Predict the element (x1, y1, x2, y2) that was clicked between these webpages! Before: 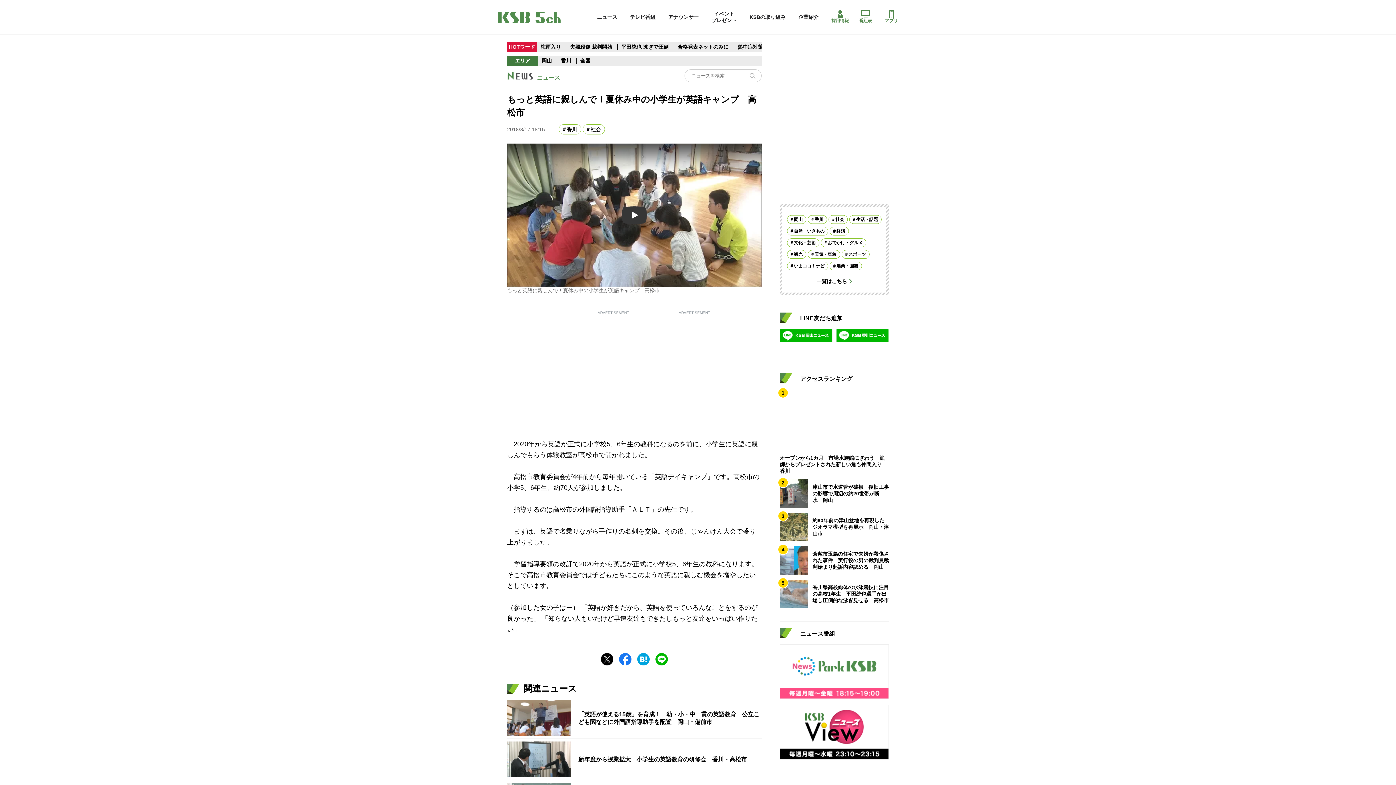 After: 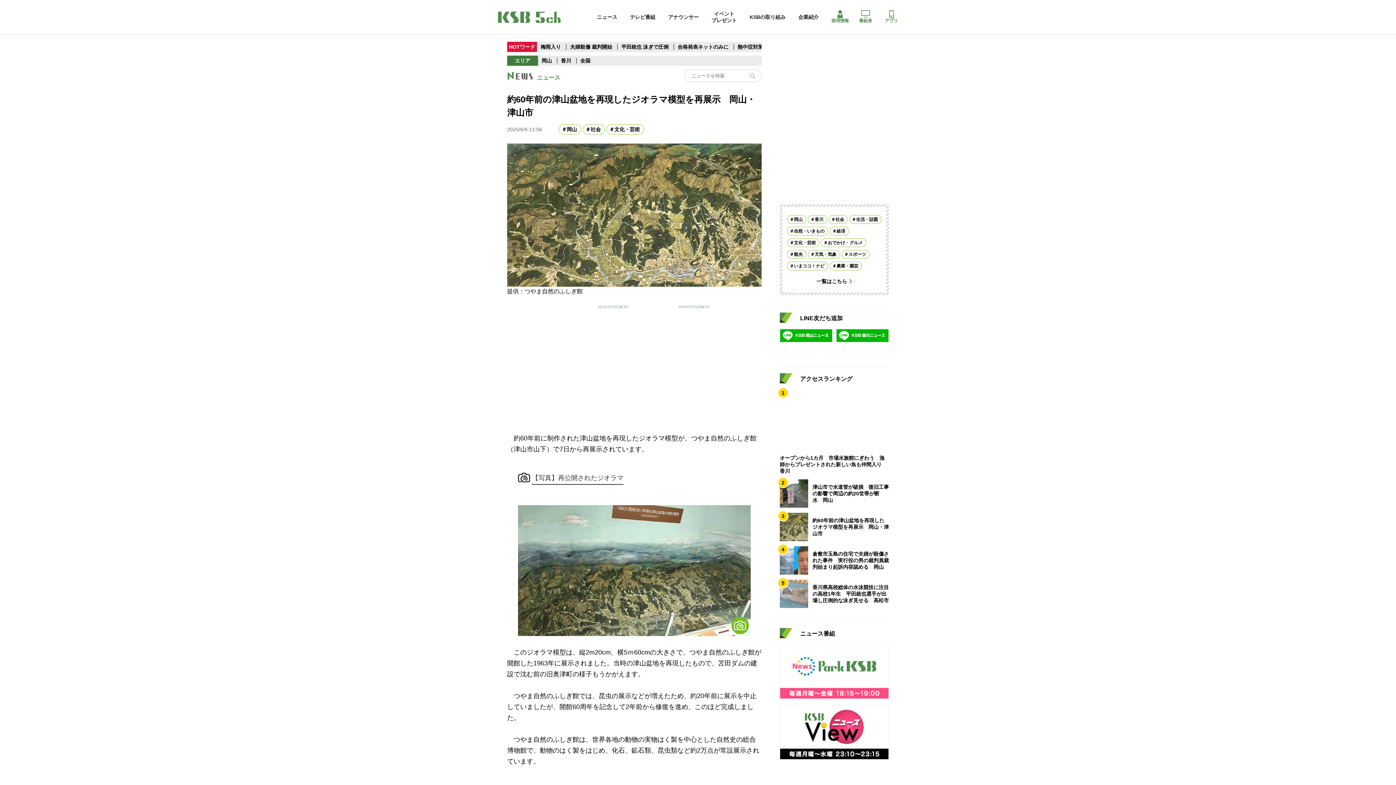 Action: label: 3
約60年前の津山盆地を再現したジオラマ模型を再展示　岡山・津山市 bbox: (780, 510, 889, 544)